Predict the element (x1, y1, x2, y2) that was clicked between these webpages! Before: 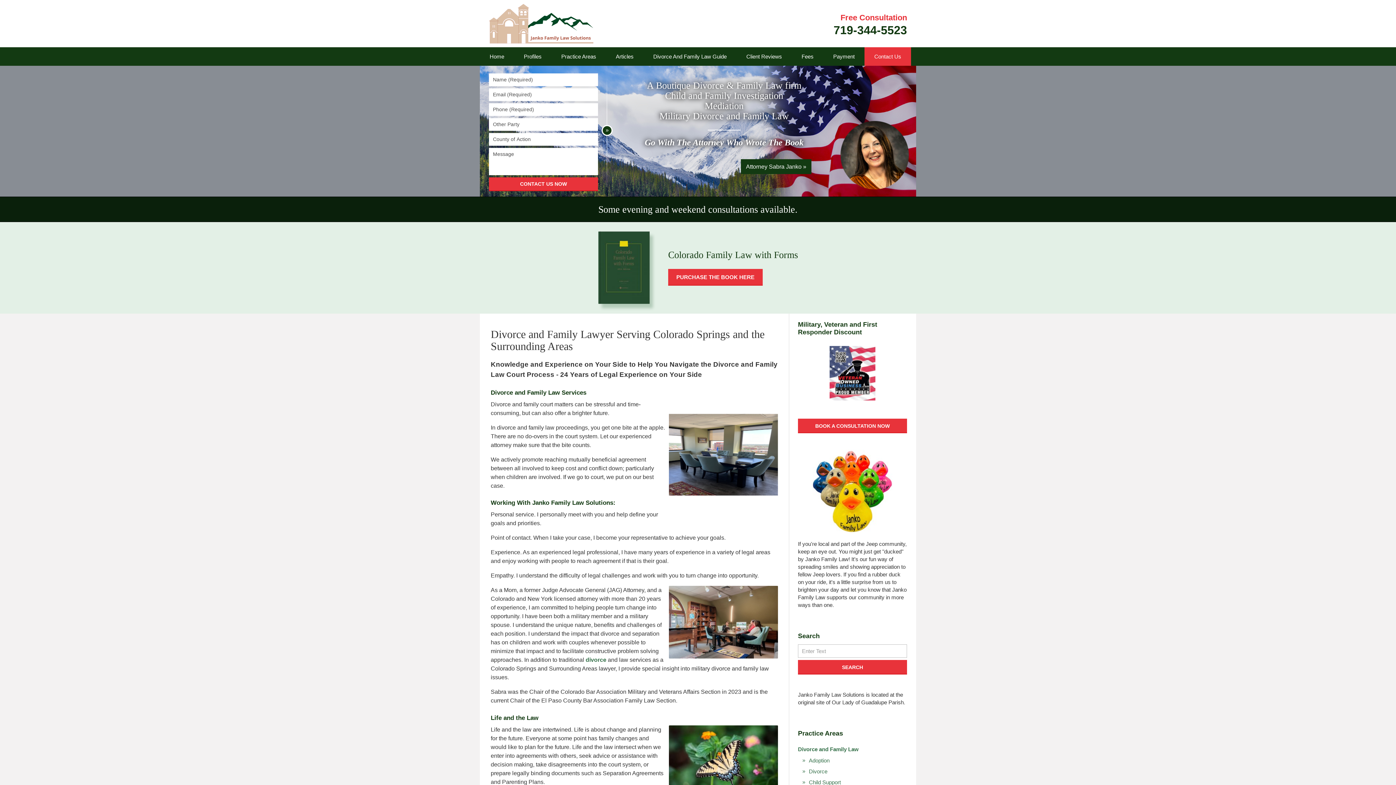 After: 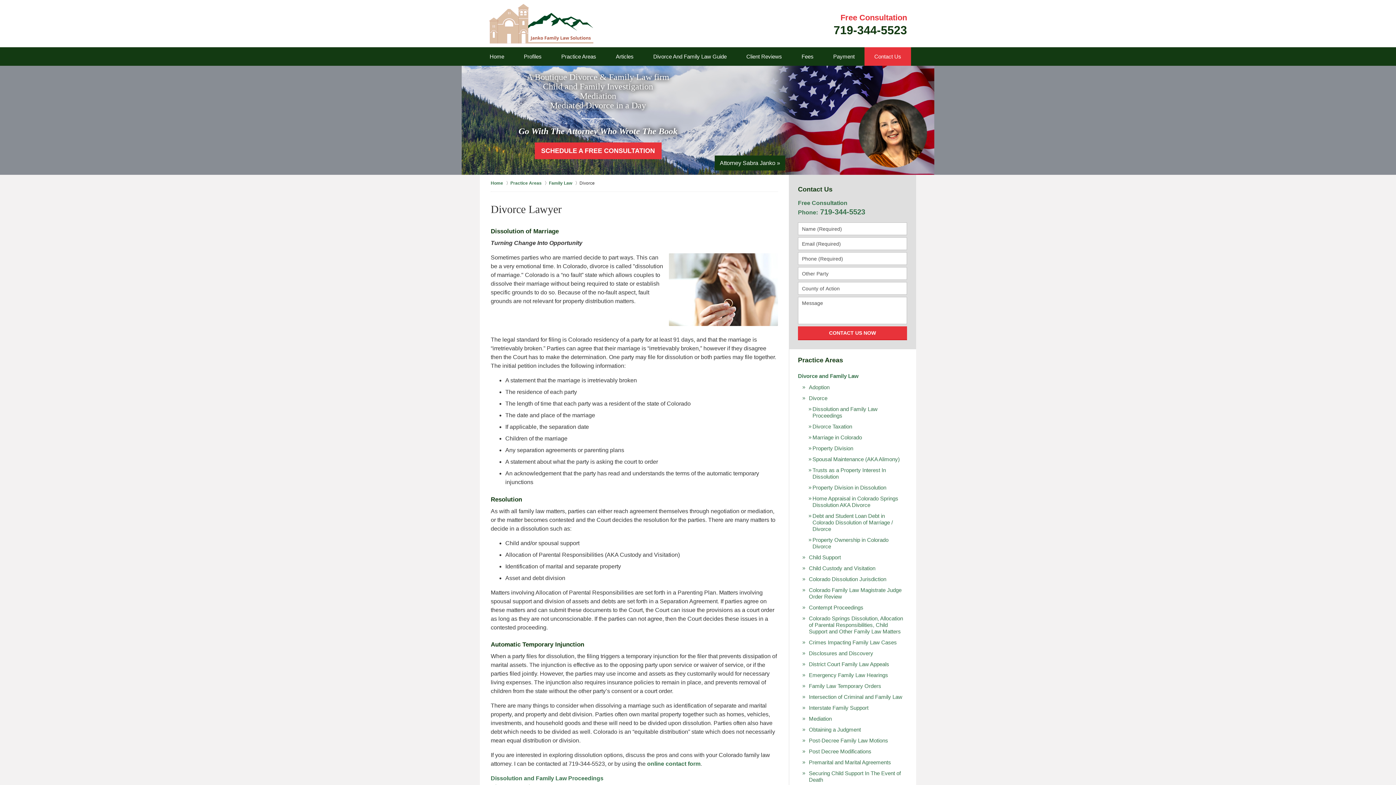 Action: label: Divorce bbox: (789, 766, 916, 777)